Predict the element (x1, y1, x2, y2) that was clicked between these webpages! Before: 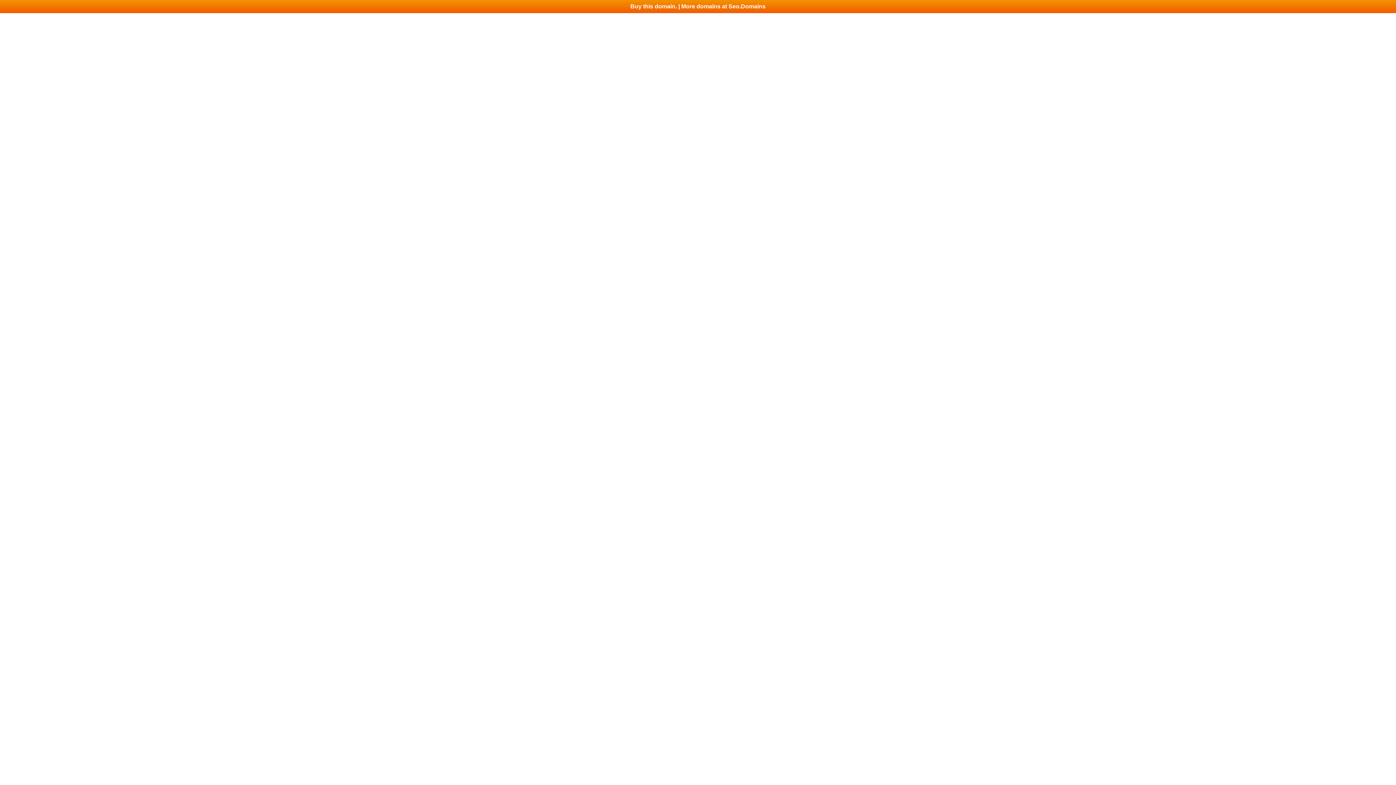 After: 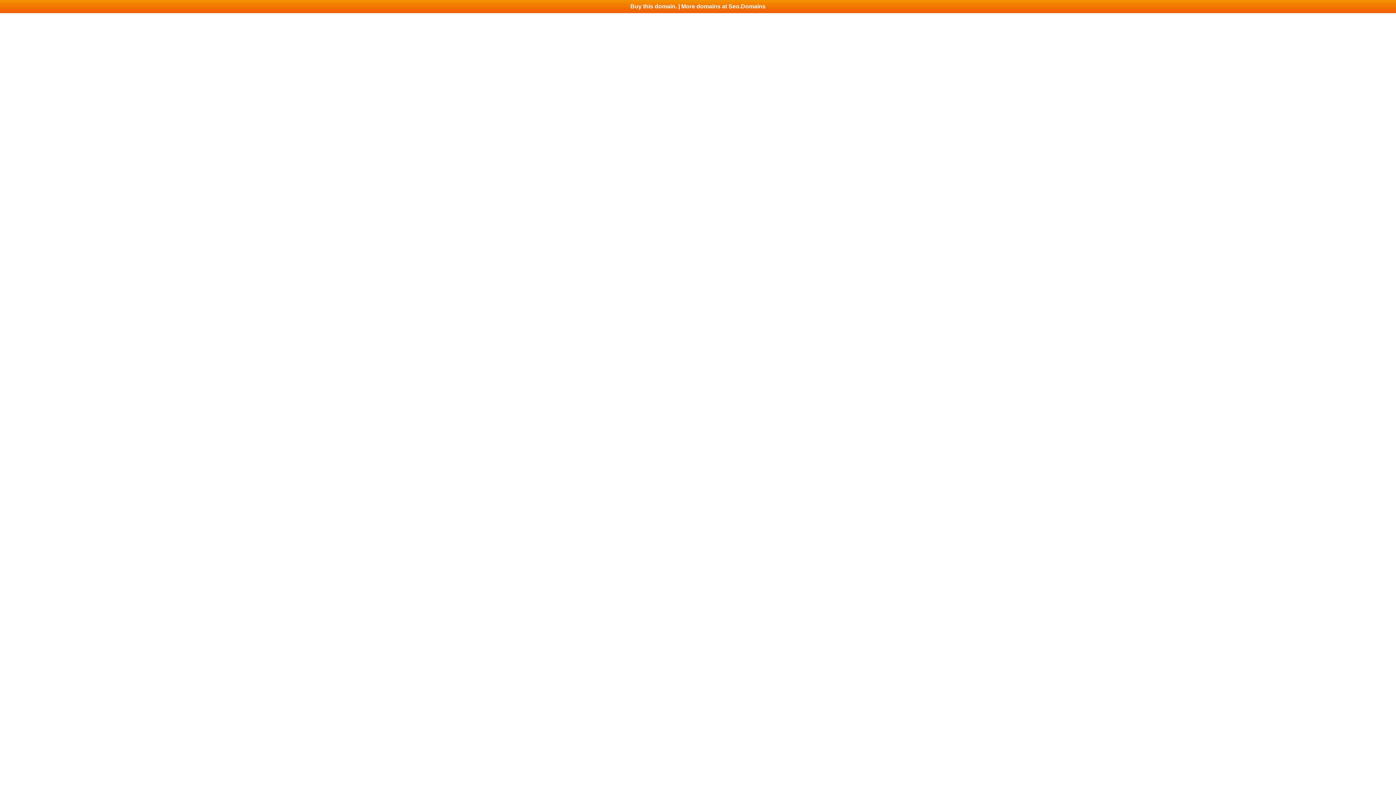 Action: label: Buy this domain. | More domains at Seo.Domains bbox: (0, 0, 1396, 13)